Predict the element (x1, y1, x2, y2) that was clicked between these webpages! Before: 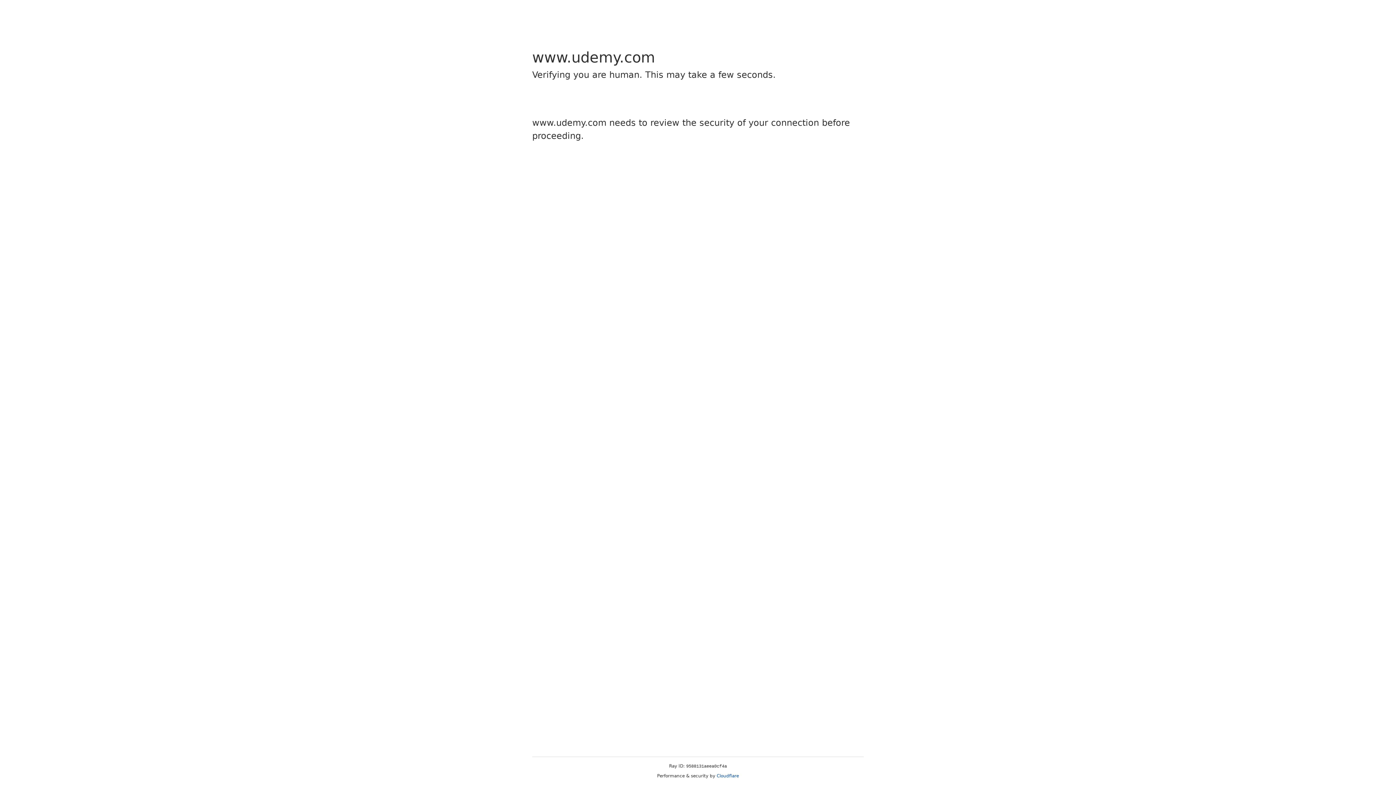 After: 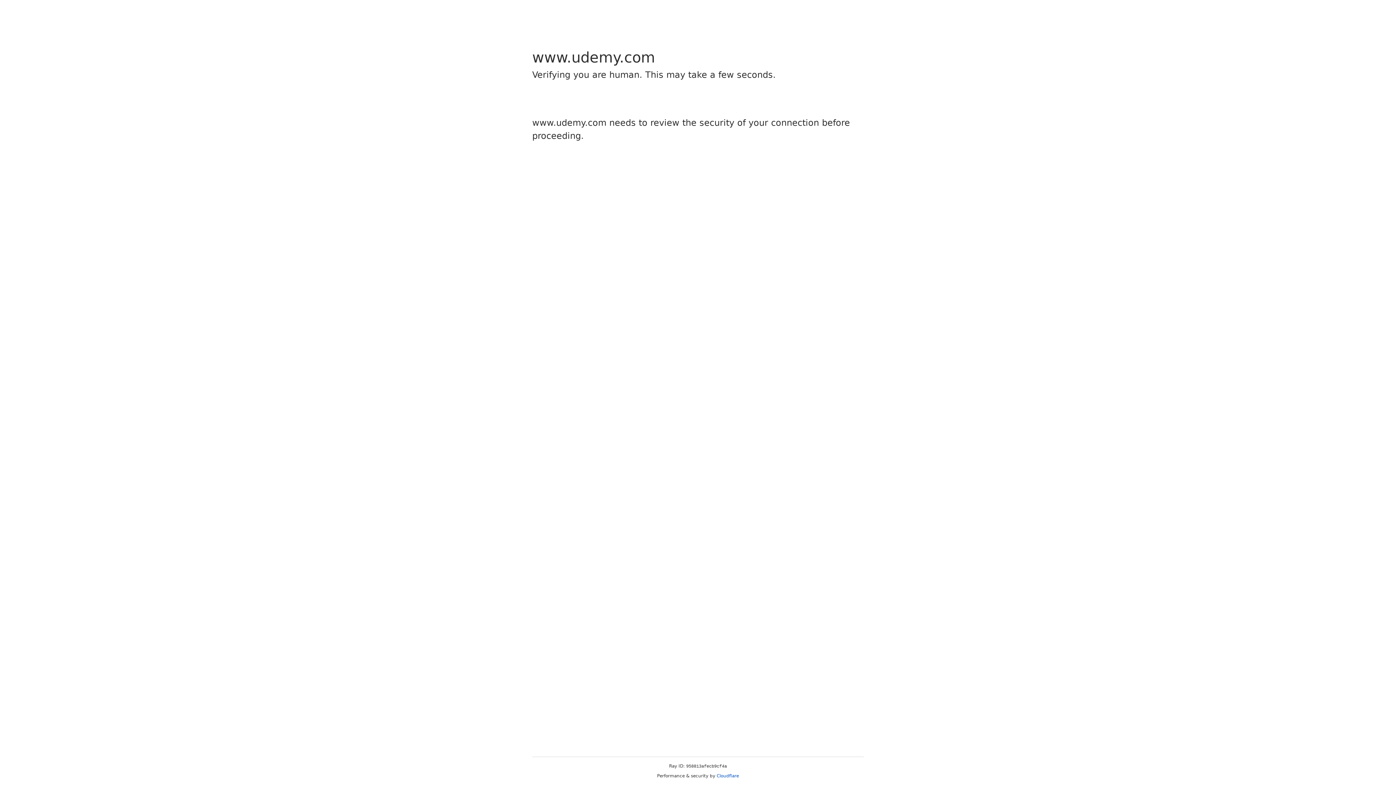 Action: label: Cloudflare bbox: (716, 773, 739, 778)